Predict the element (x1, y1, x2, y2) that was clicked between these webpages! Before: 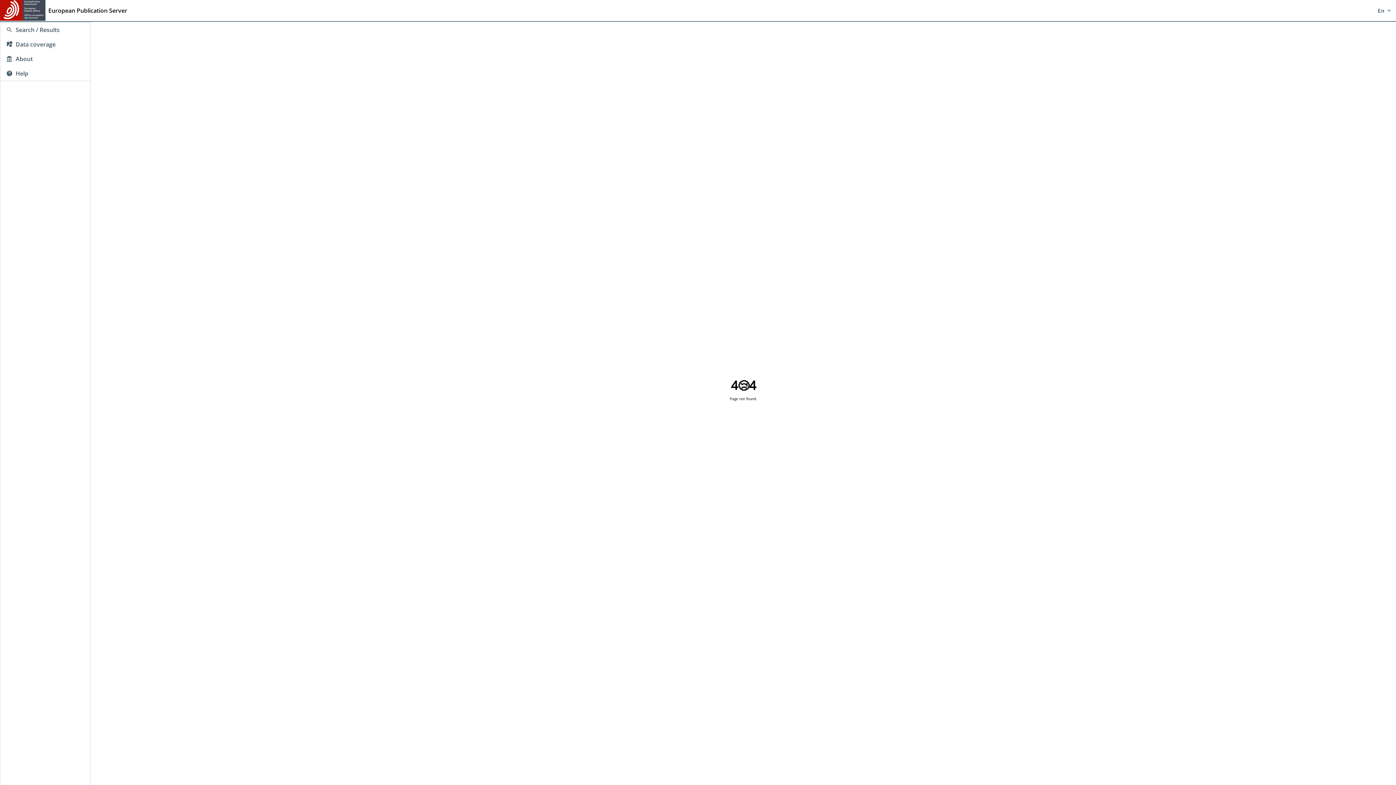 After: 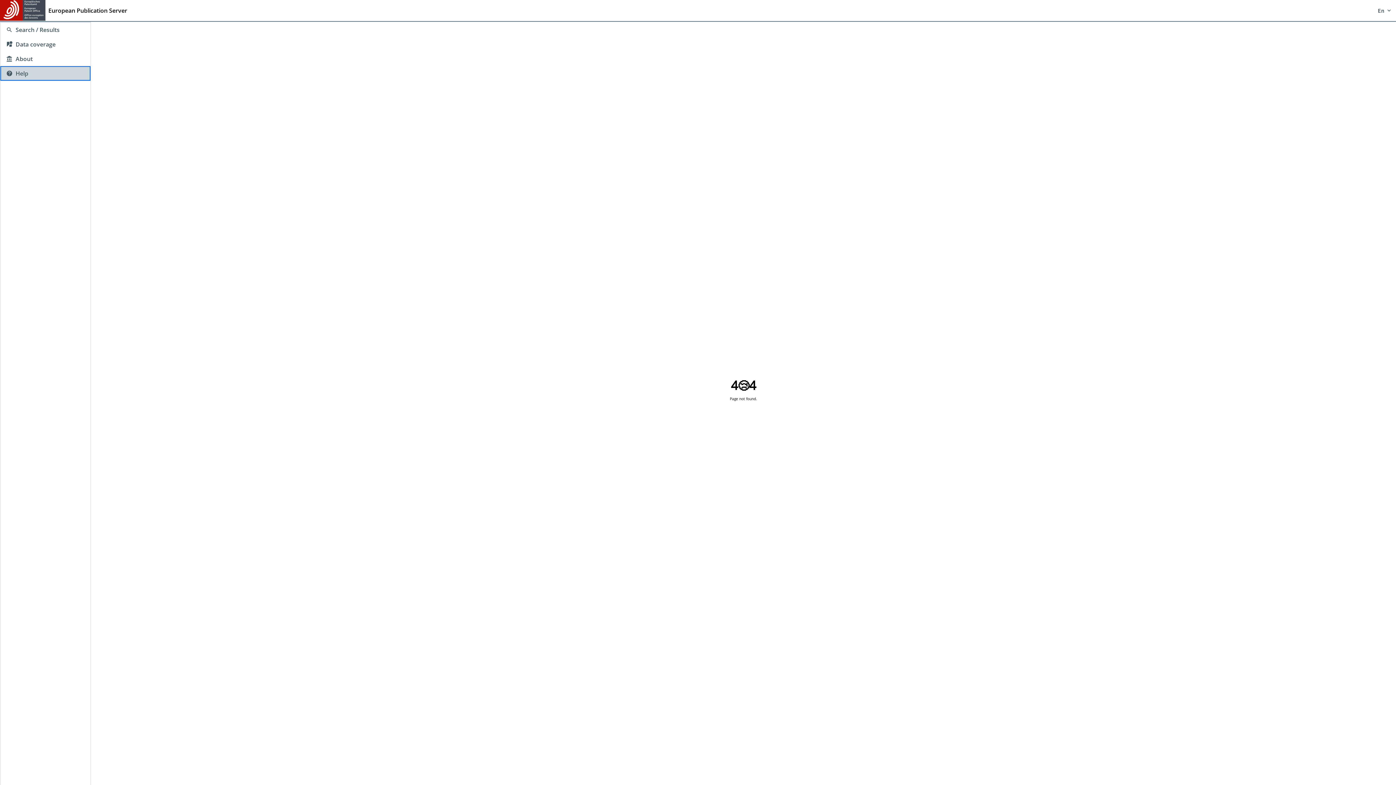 Action: bbox: (0, 66, 90, 80) label: Help